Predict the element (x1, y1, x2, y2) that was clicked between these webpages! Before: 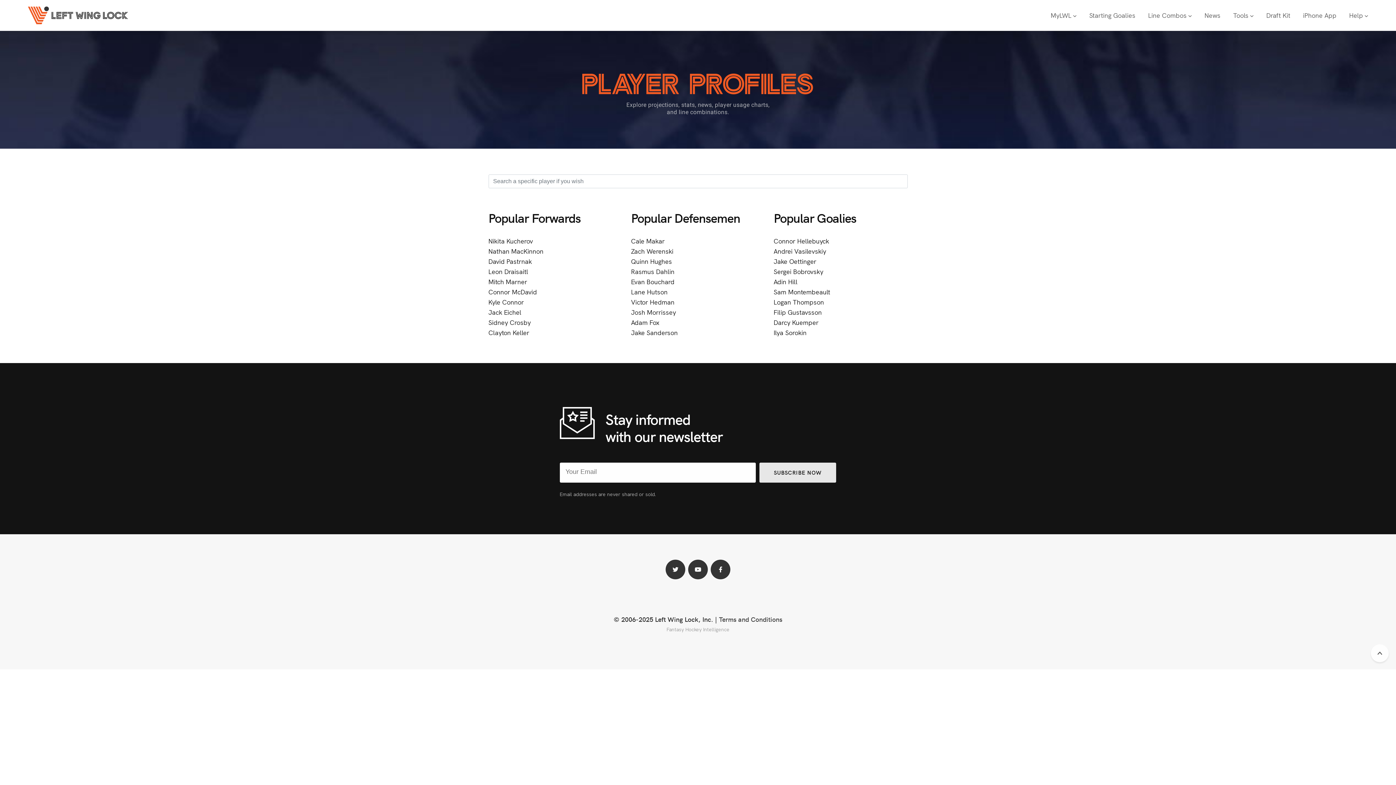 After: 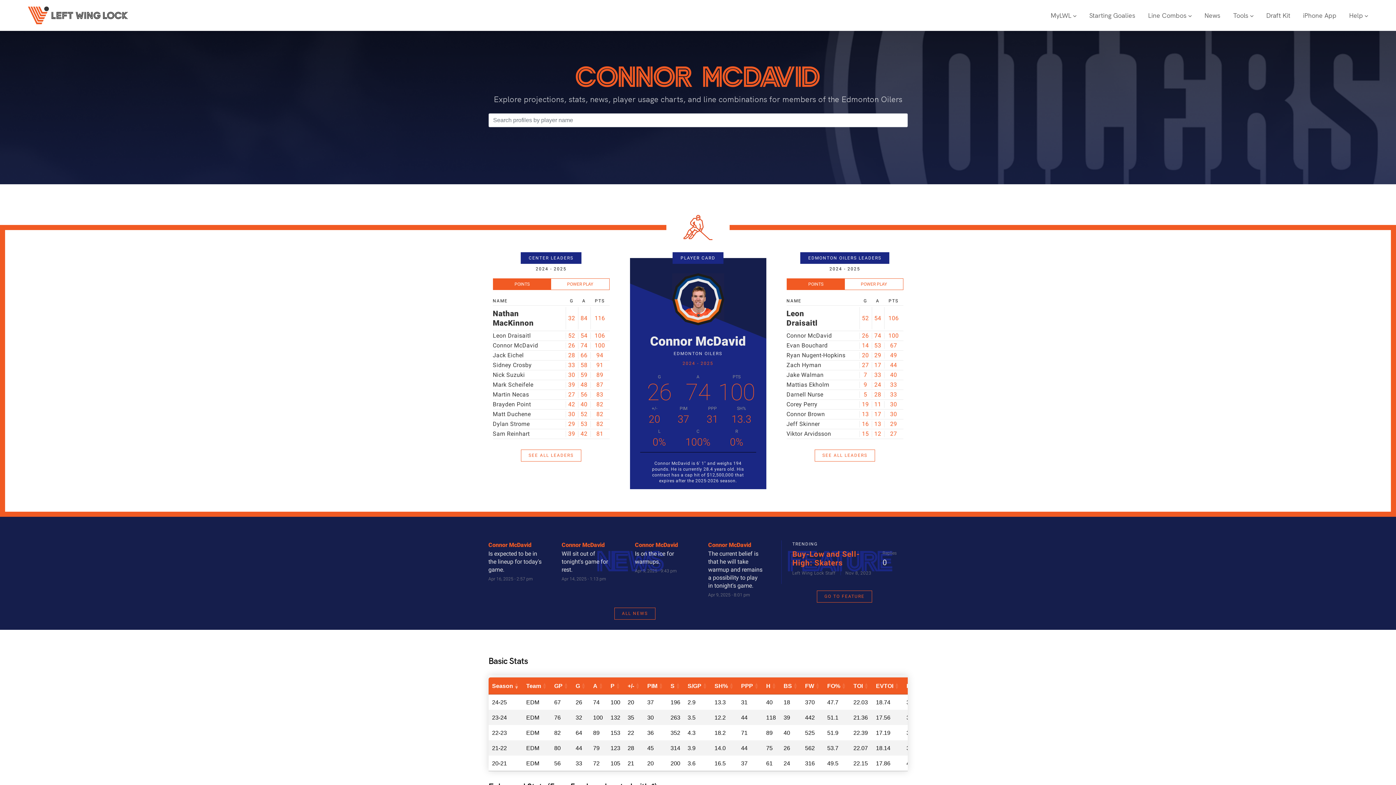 Action: label: Connor McDavid bbox: (488, 287, 537, 296)